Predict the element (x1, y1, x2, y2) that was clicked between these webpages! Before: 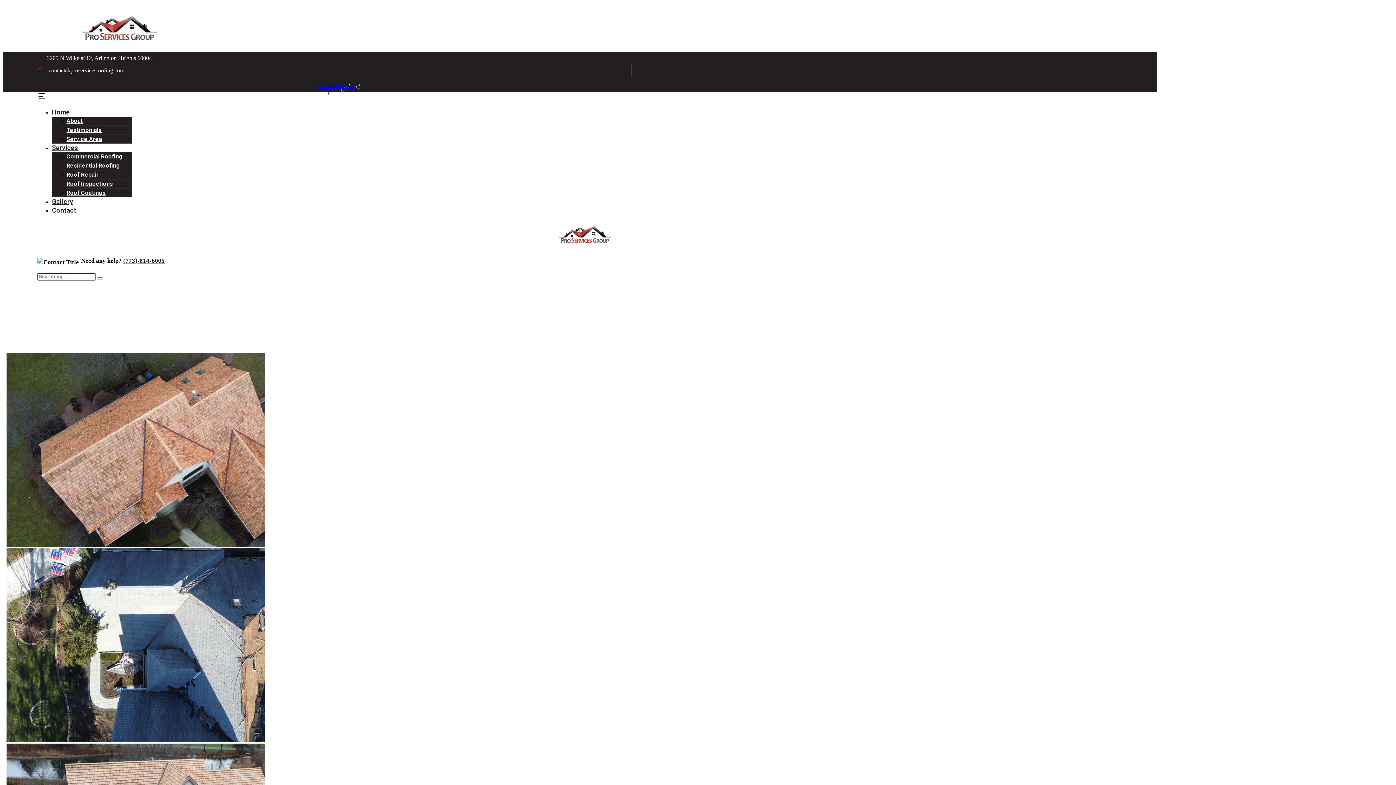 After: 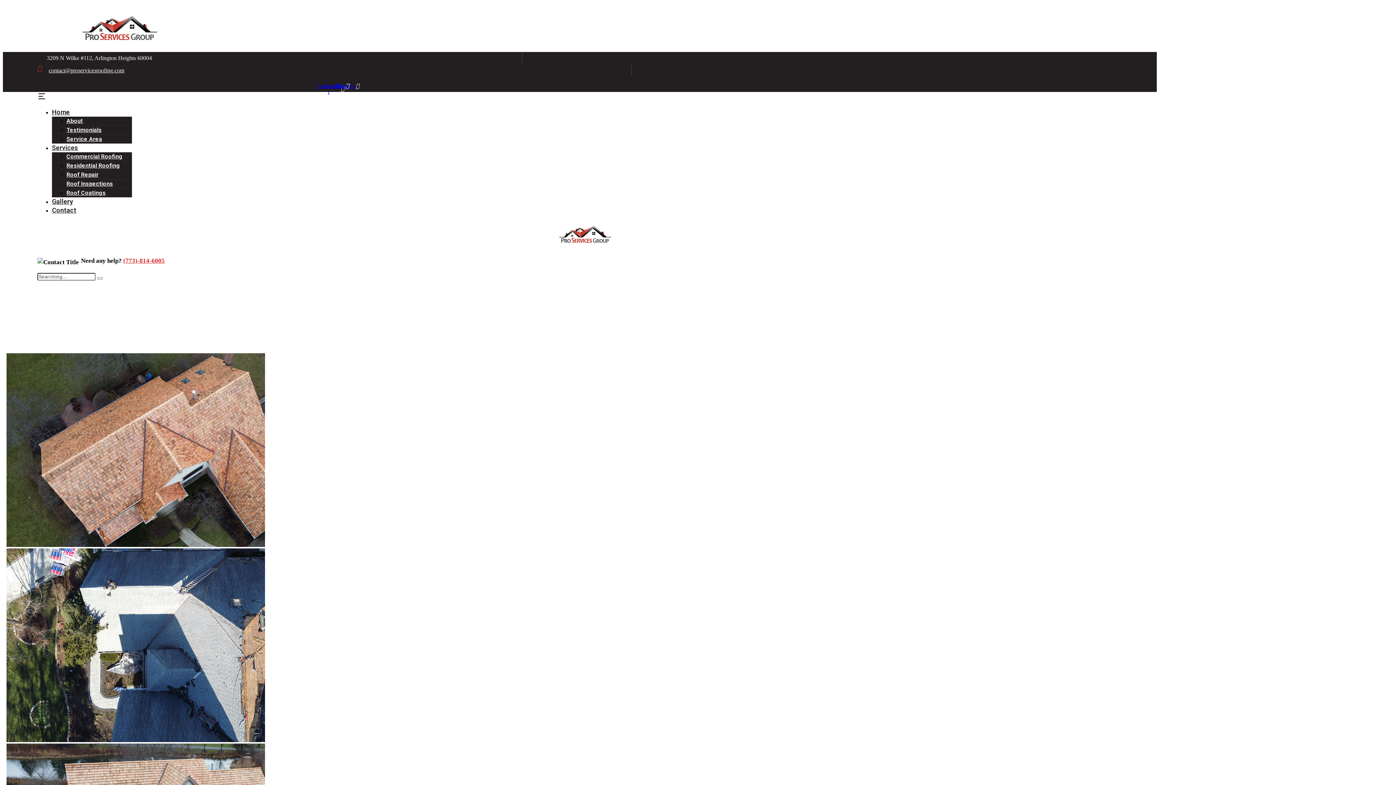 Action: bbox: (123, 257, 164, 264) label: (773)-814-6005